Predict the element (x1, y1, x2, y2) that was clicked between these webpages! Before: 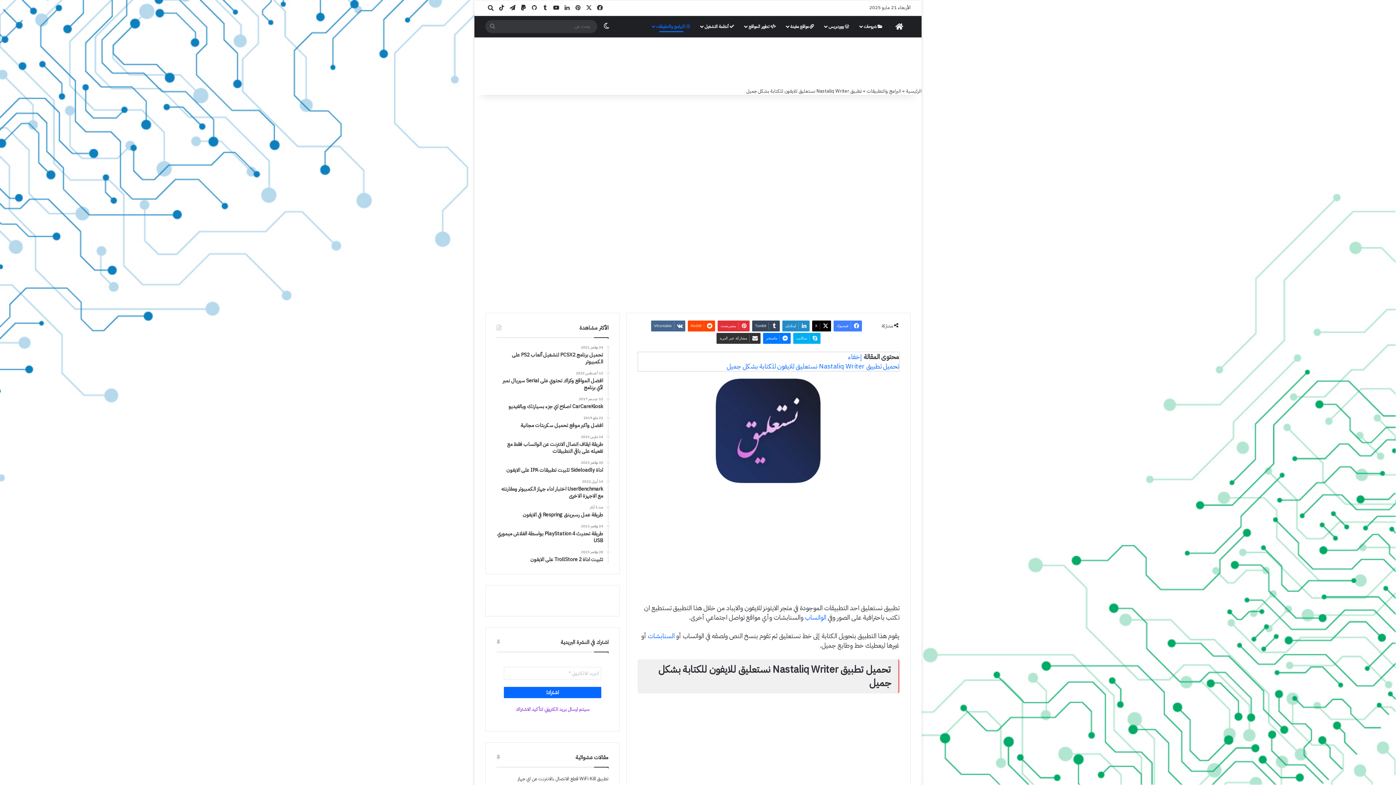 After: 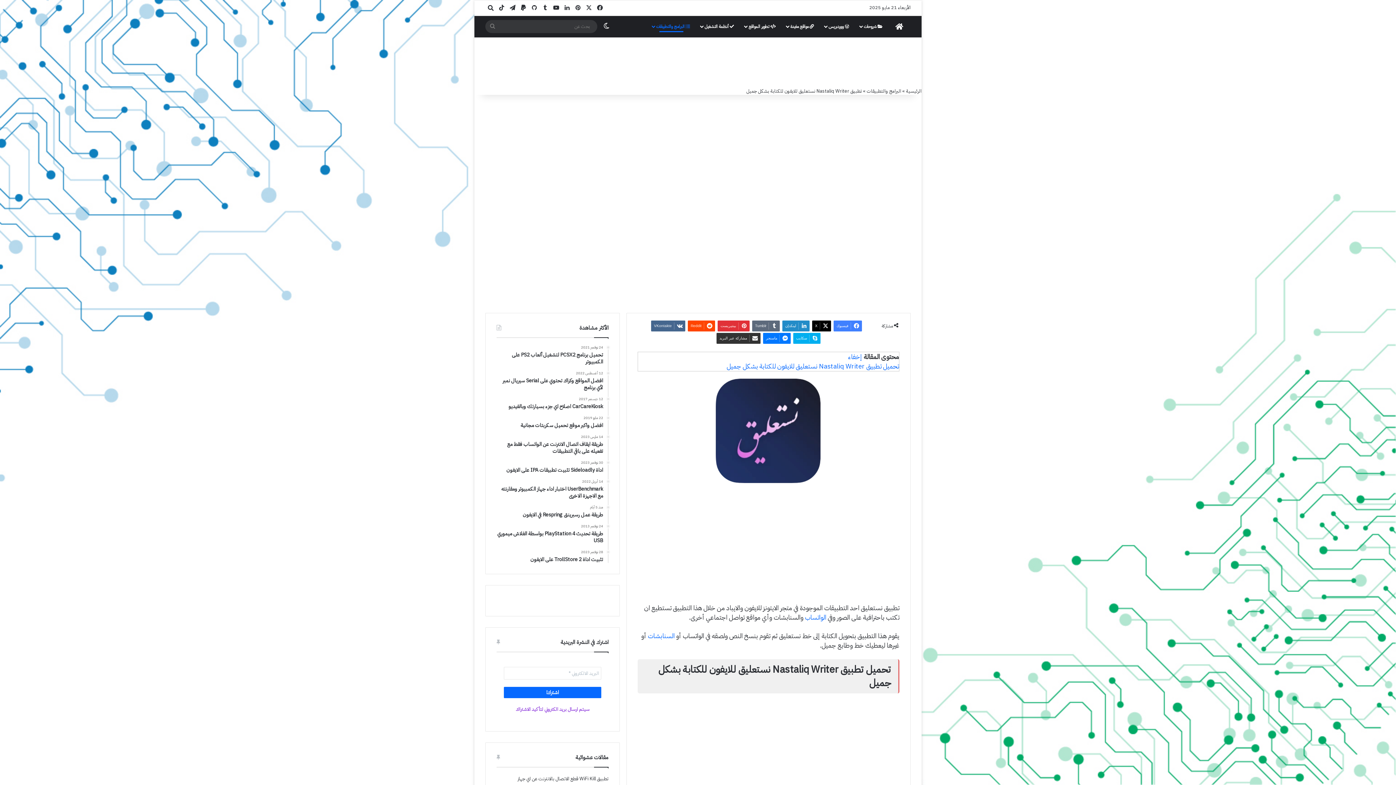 Action: bbox: (752, 320, 780, 331) label: ‏Tumblr